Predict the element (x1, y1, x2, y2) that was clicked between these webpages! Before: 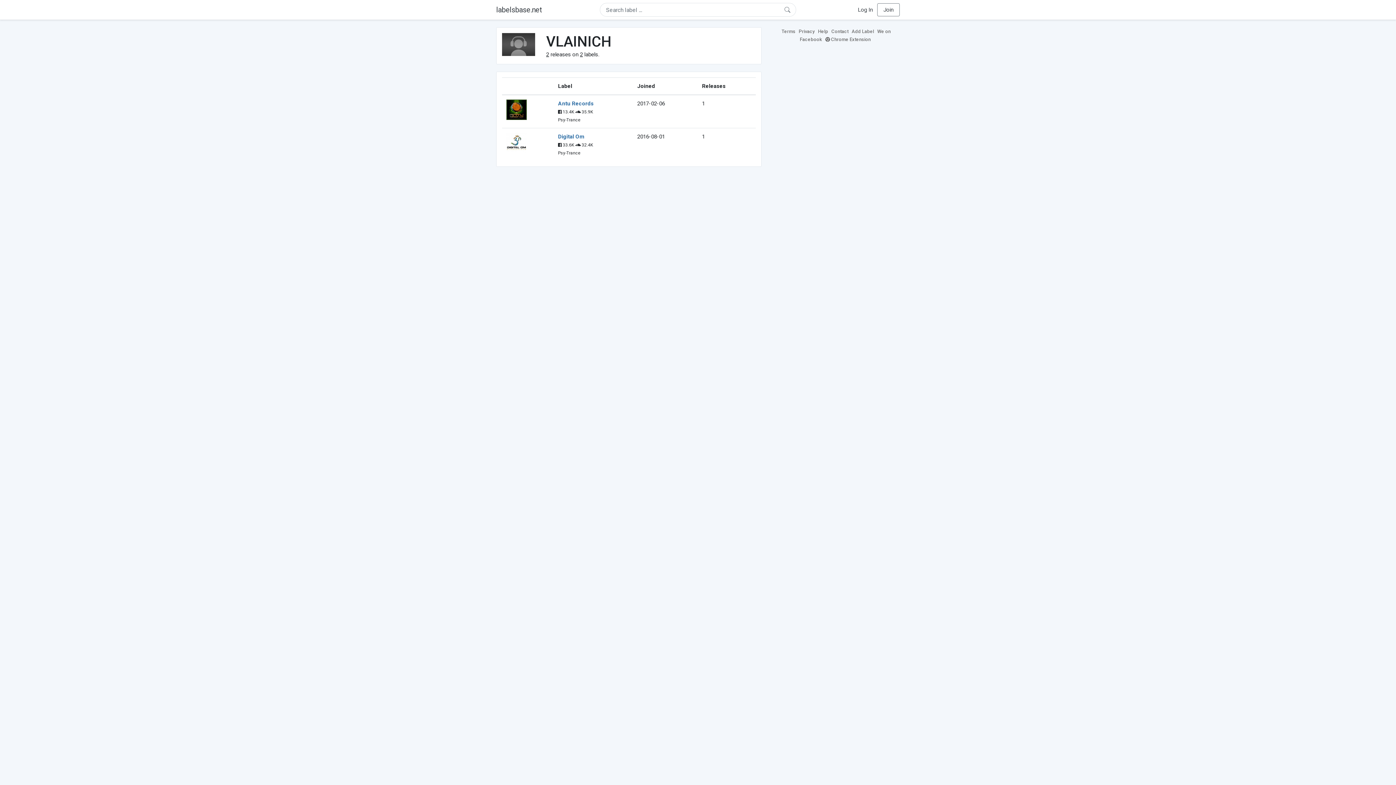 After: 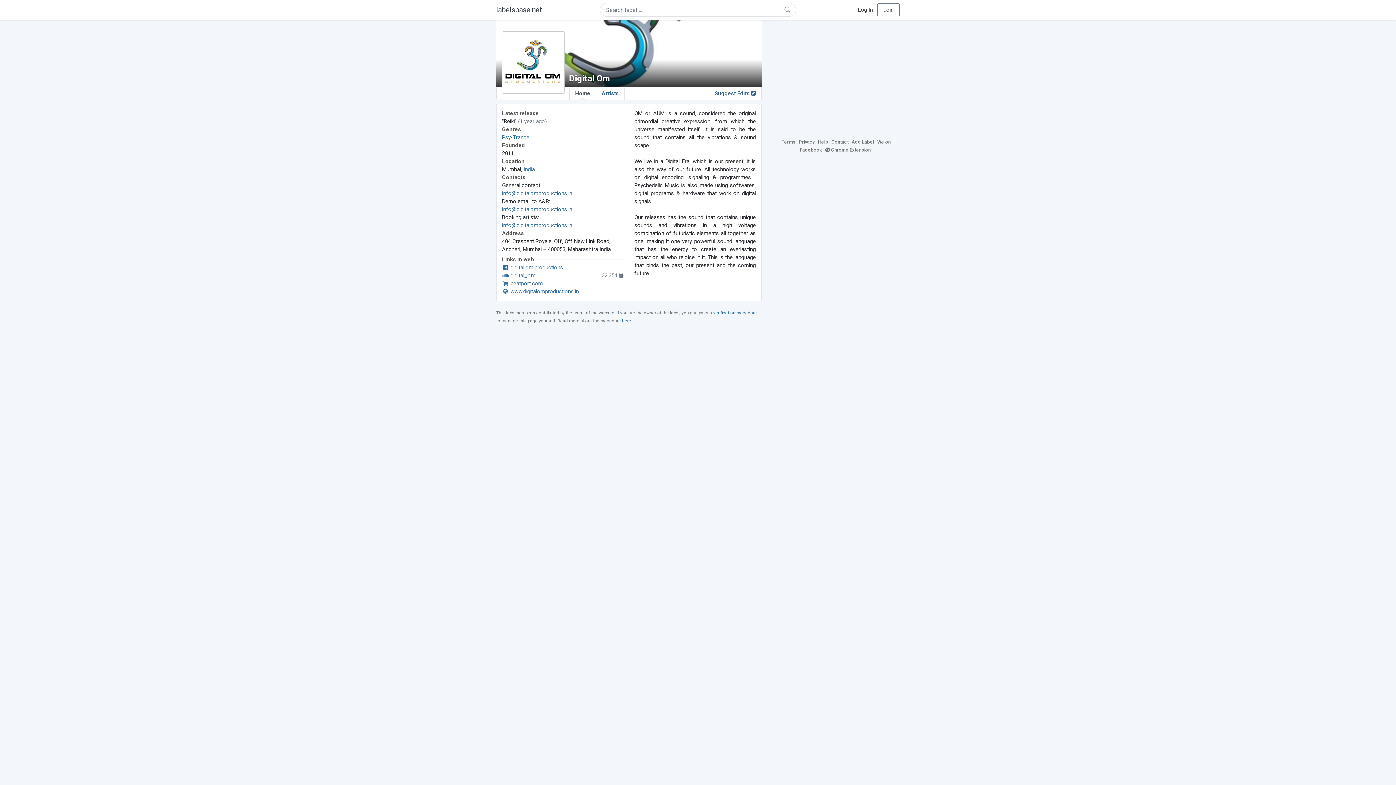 Action: label: Digital Om bbox: (558, 133, 584, 140)